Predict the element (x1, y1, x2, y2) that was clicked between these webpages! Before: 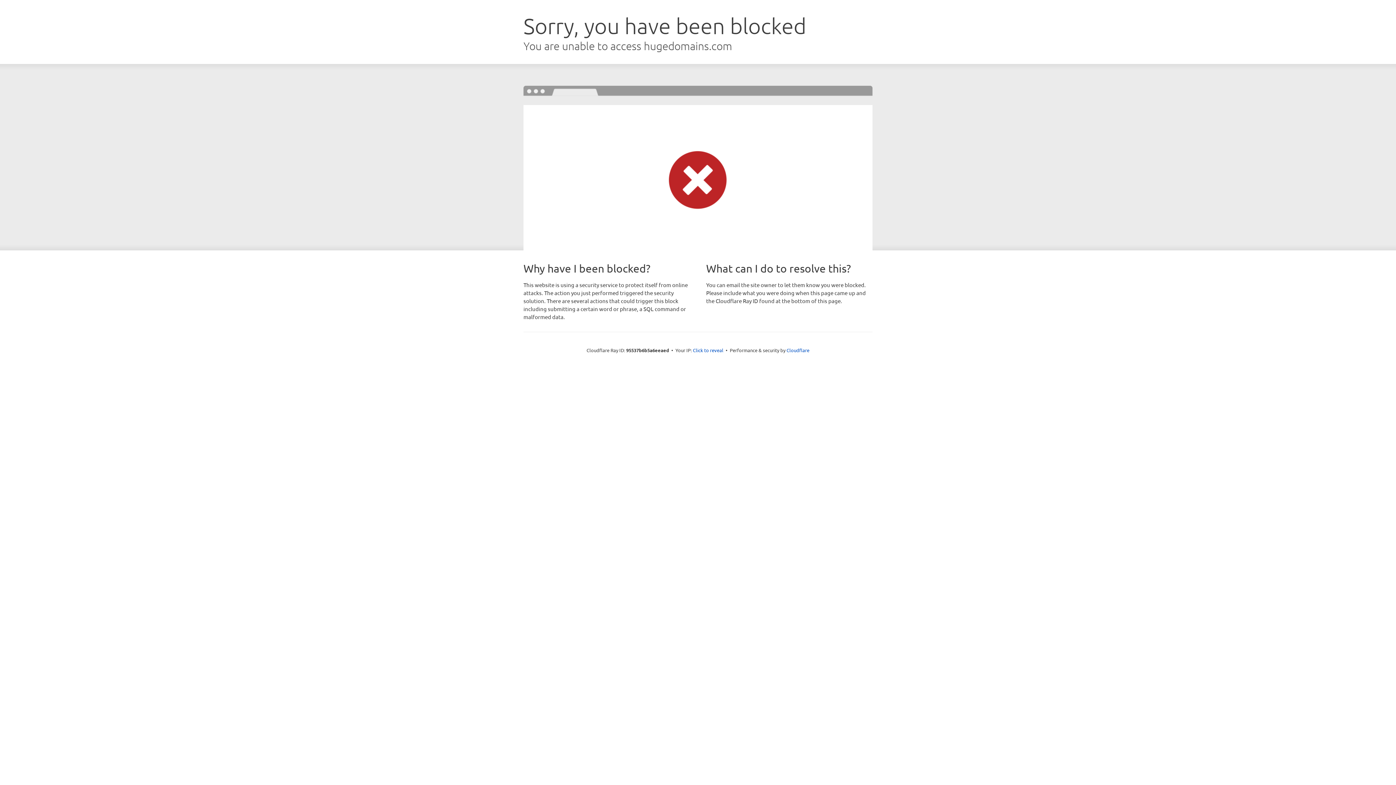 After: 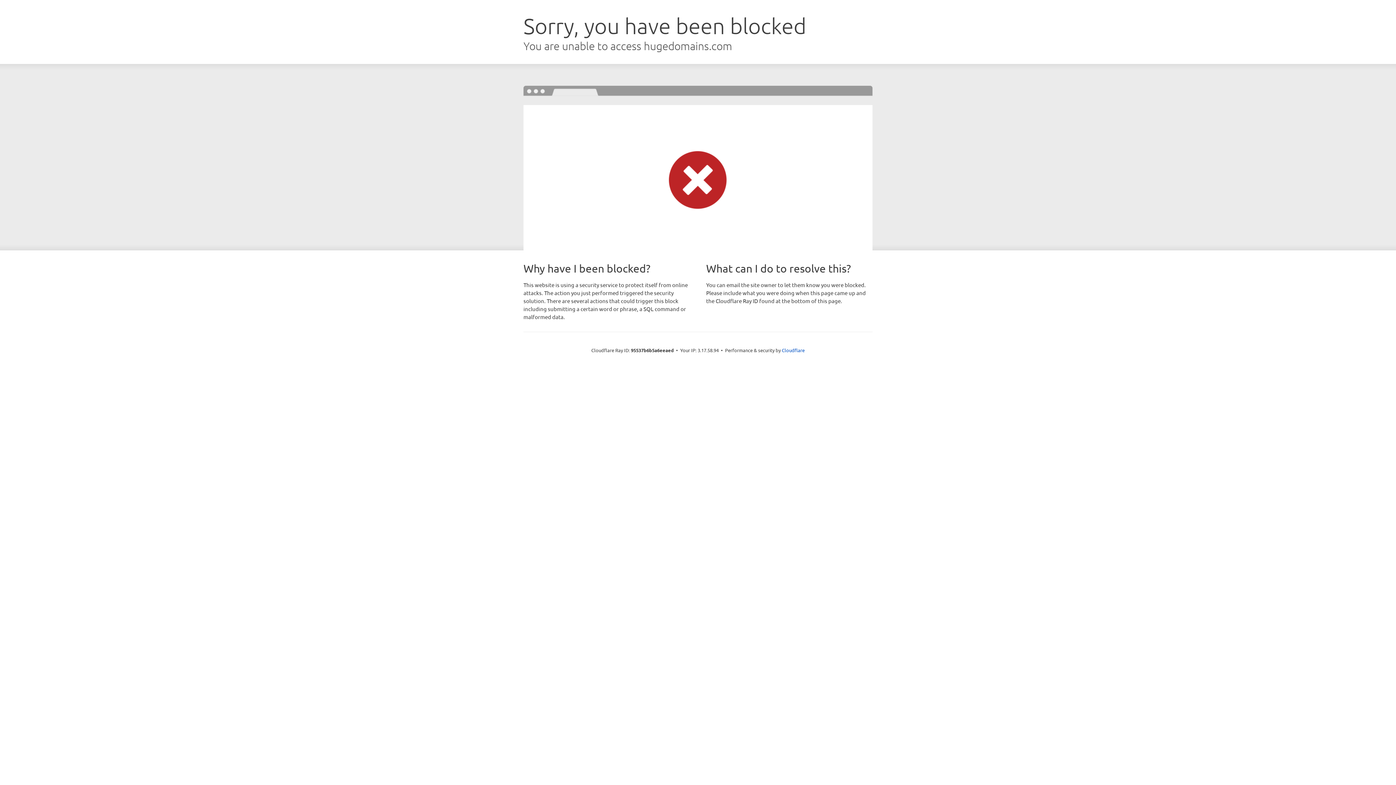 Action: bbox: (693, 346, 723, 353) label: Click to reveal